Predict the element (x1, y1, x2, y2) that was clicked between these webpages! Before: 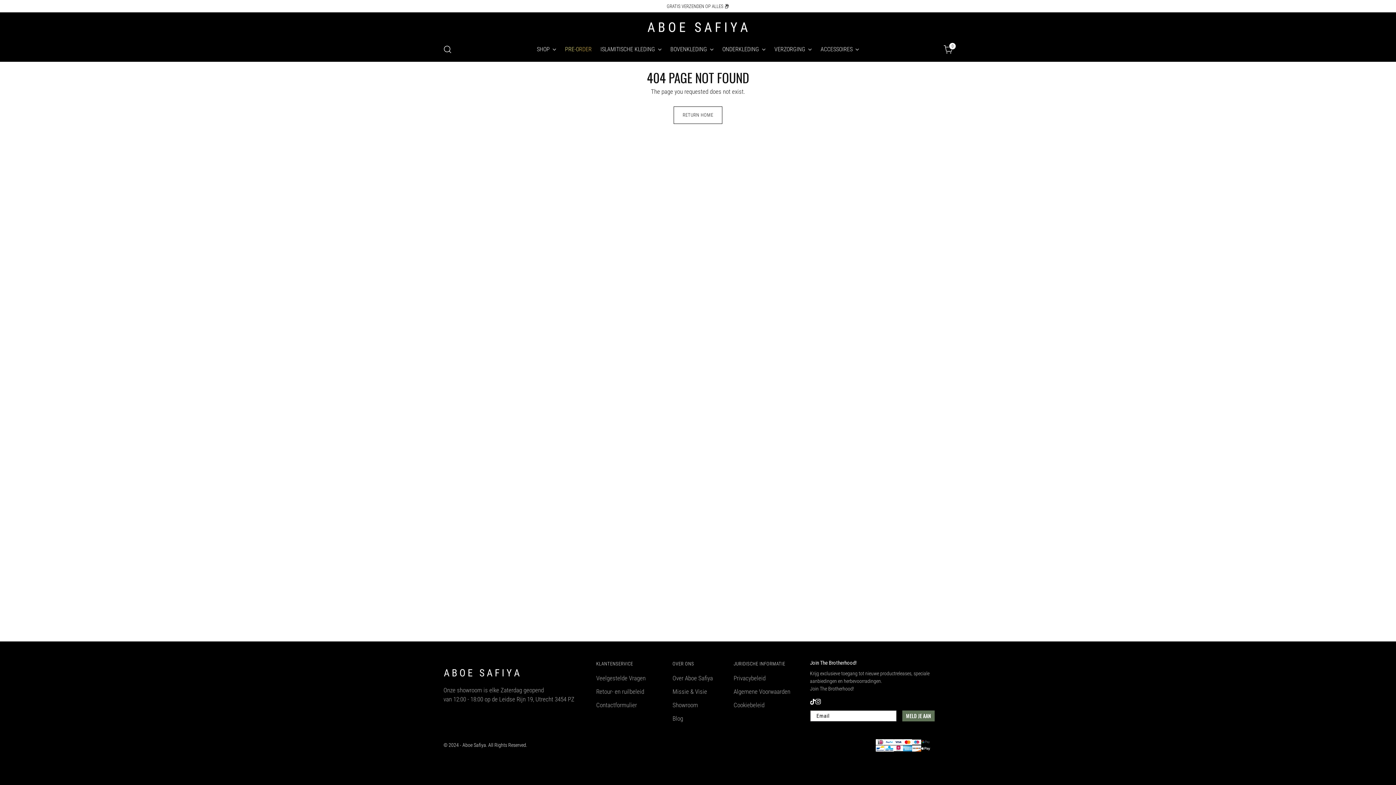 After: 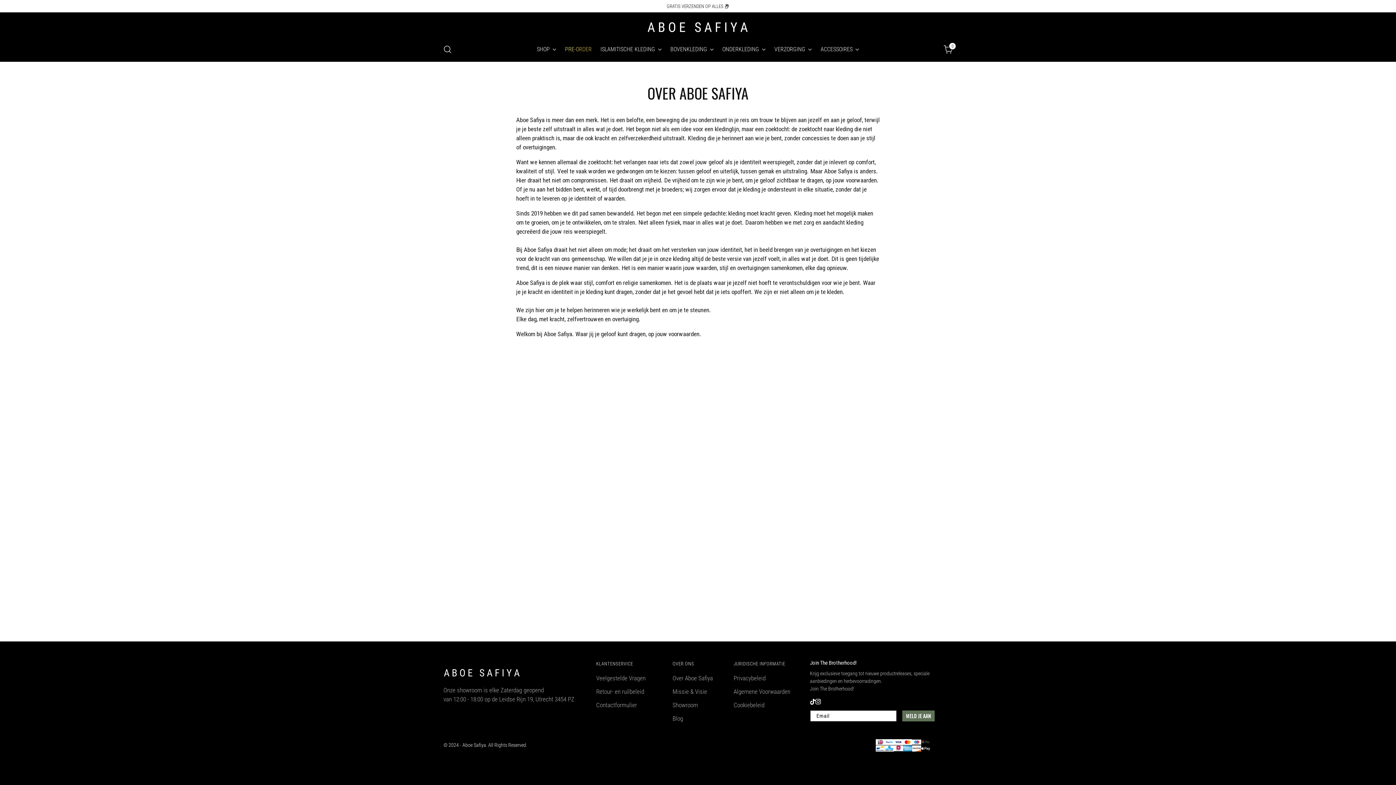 Action: label: Over Aboe Safiya bbox: (672, 674, 713, 682)